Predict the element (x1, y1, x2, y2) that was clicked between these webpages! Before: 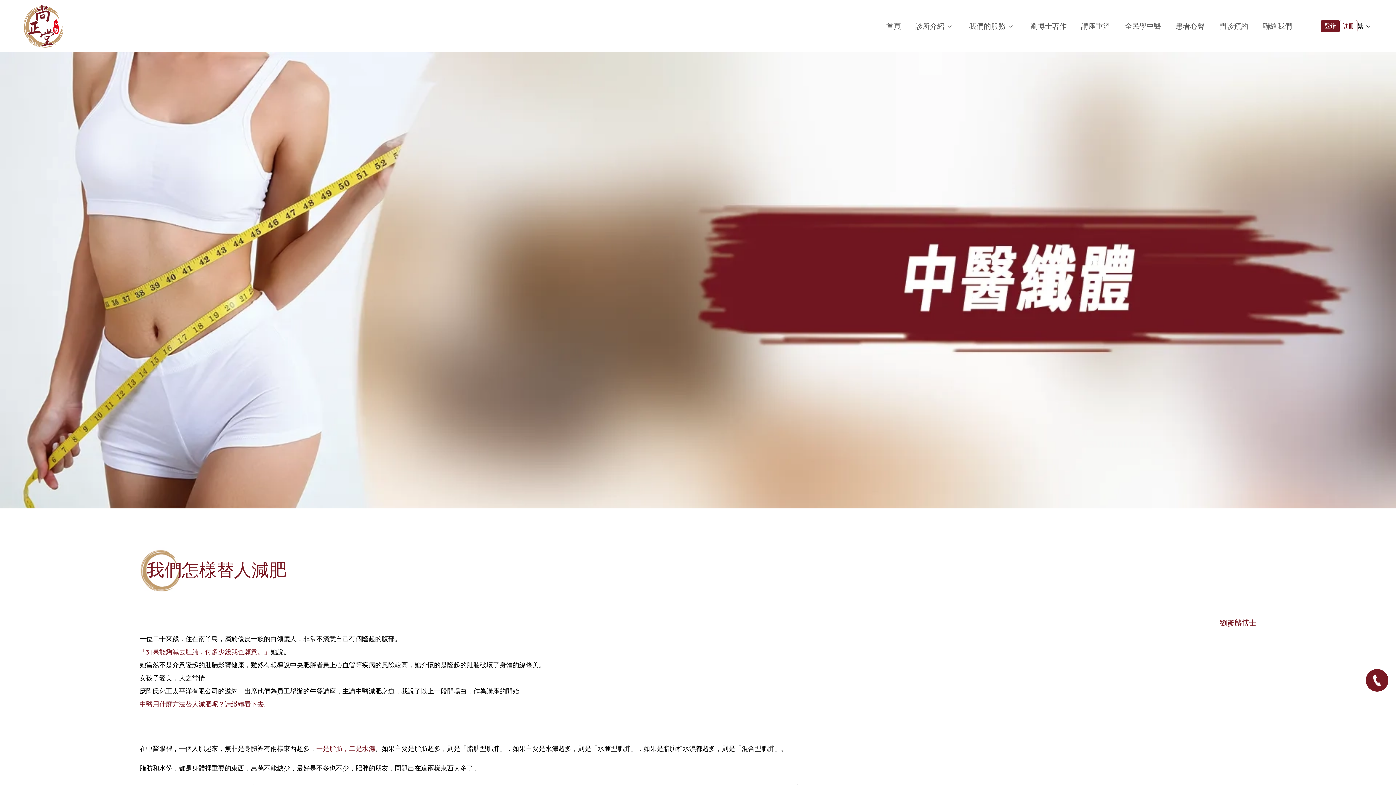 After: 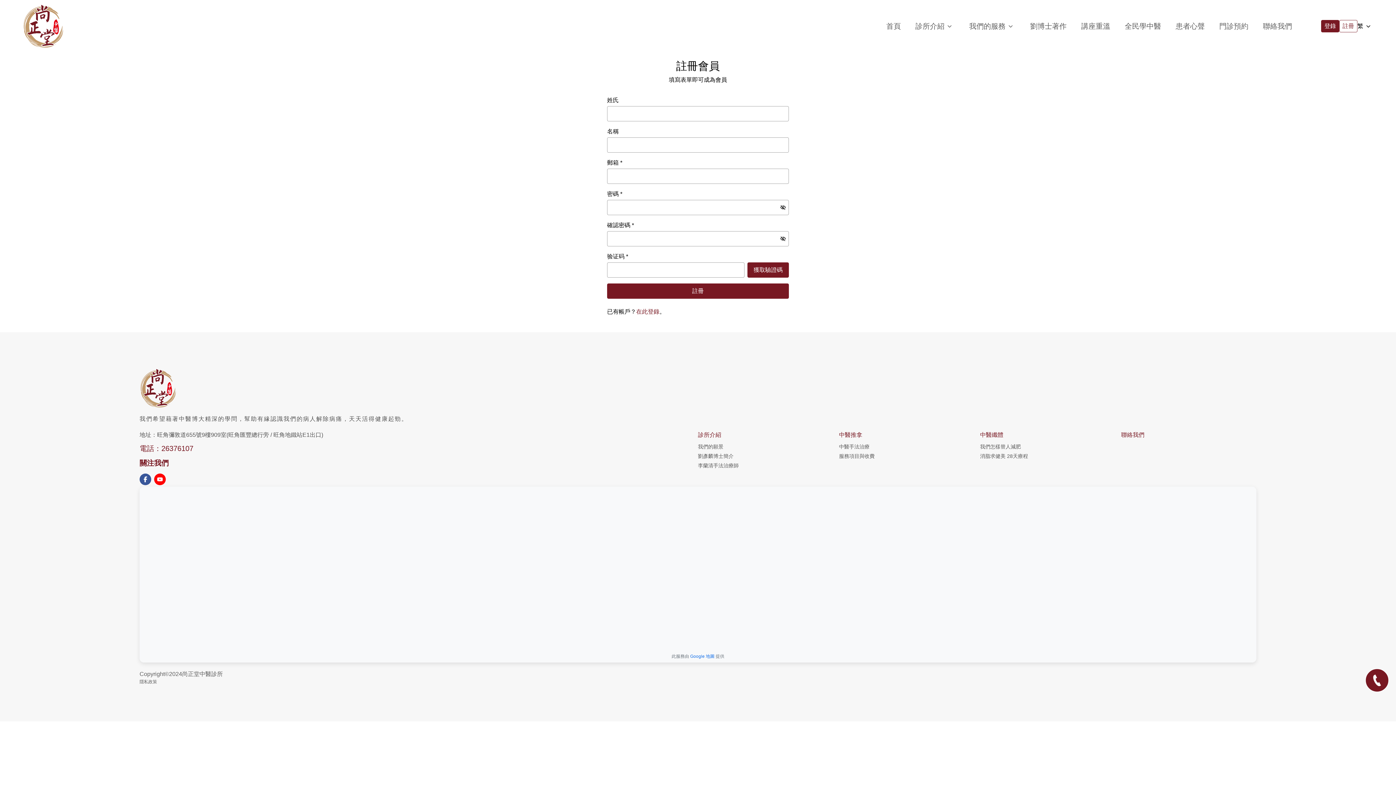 Action: bbox: (1339, 19, 1357, 32) label: 註冊